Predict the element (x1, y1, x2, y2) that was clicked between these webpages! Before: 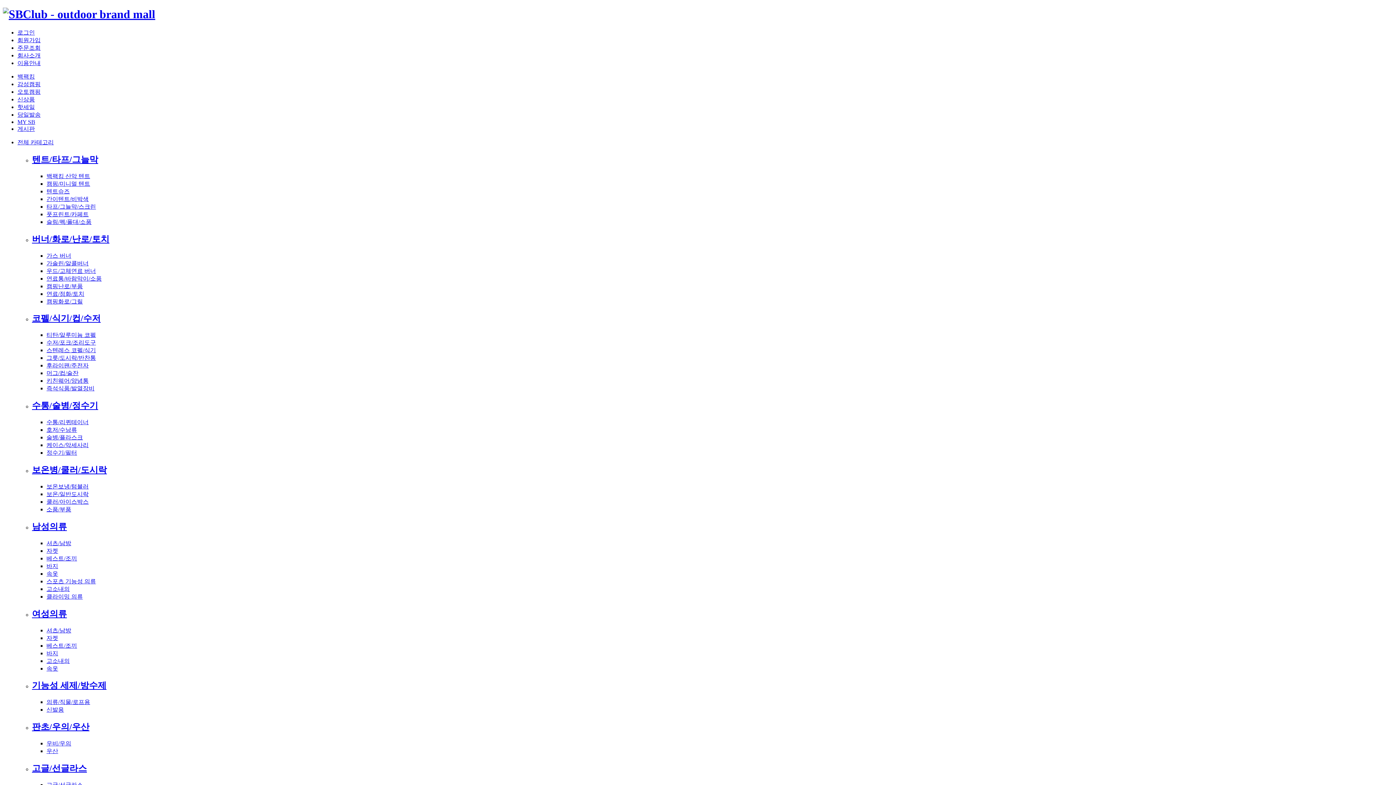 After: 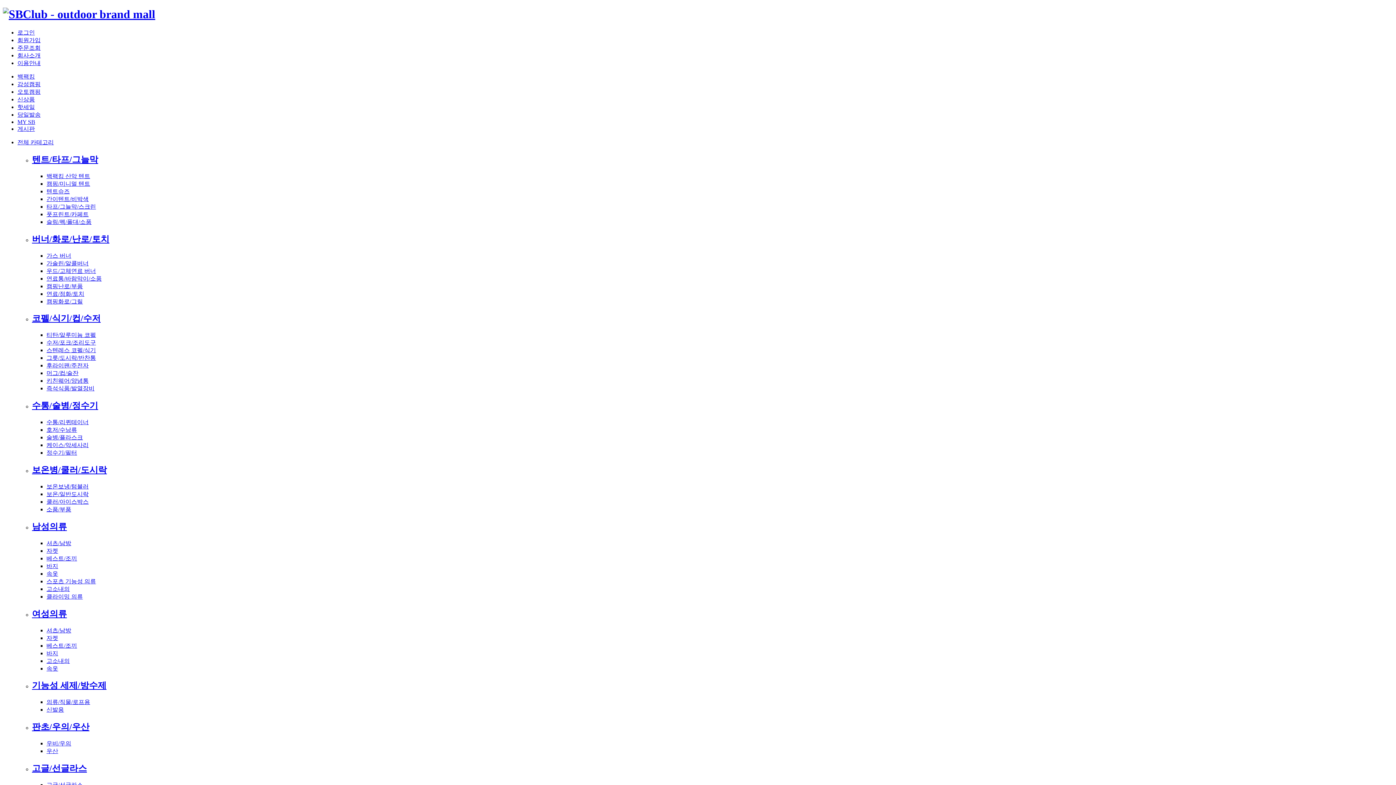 Action: bbox: (46, 218, 91, 224) label: 슬링/펙/폴대/소품